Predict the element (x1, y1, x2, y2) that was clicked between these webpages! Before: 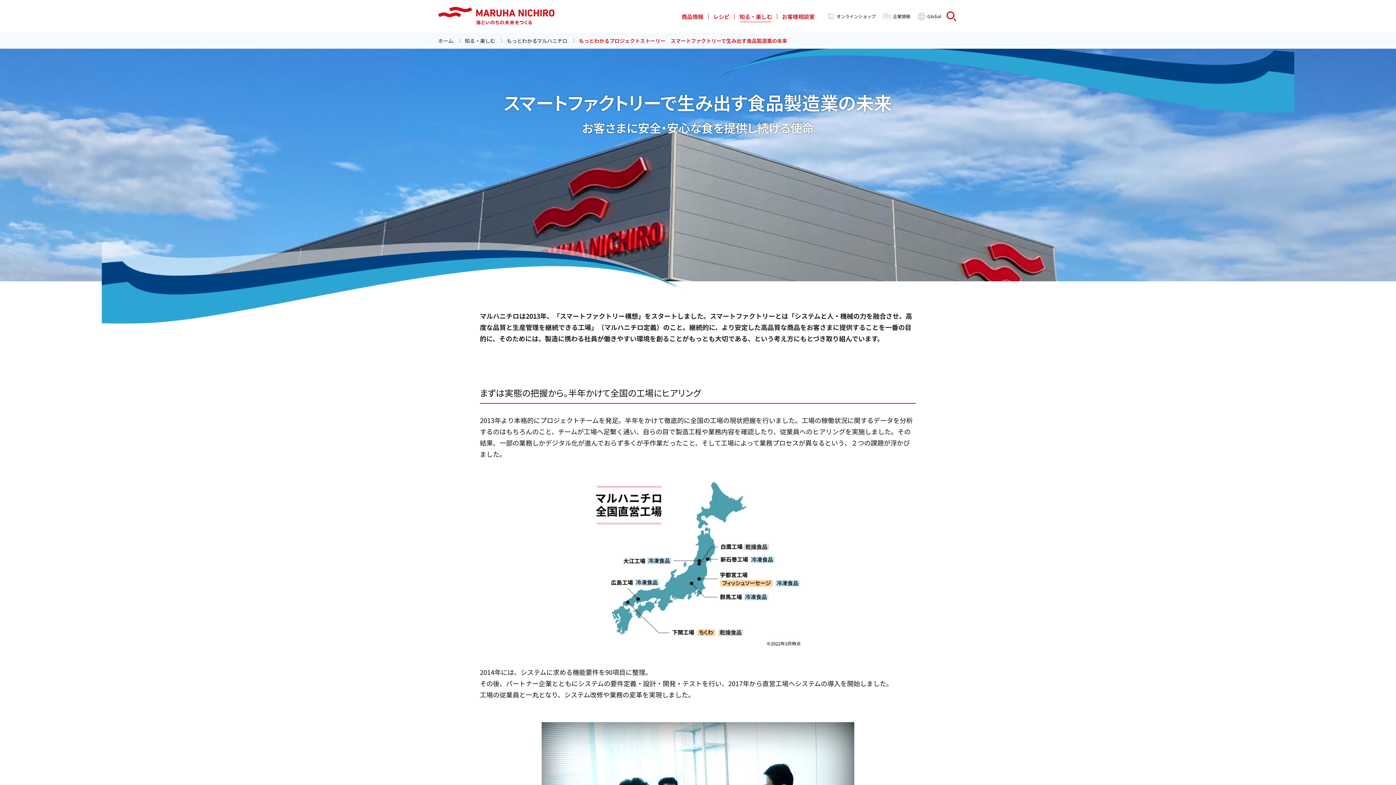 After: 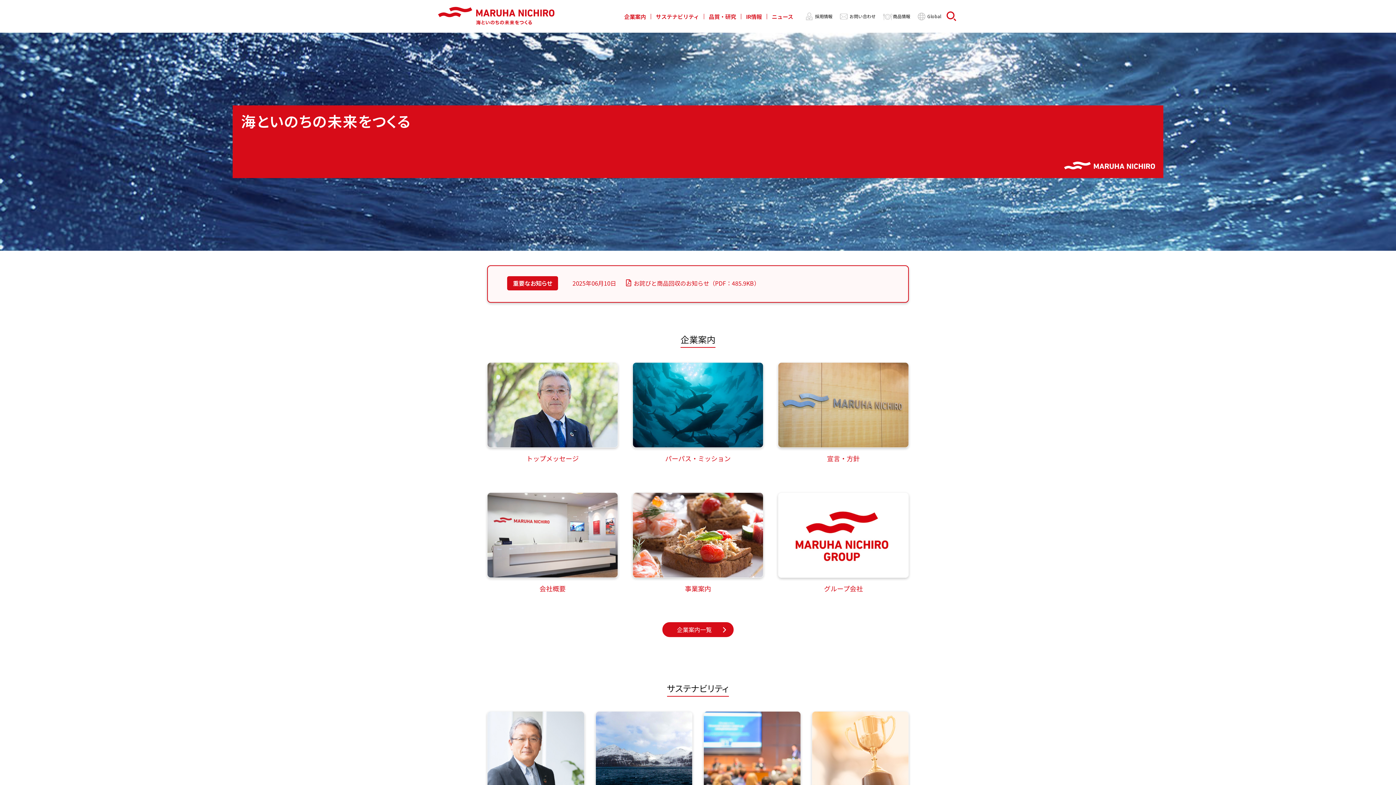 Action: label: 企業情報 bbox: (883, 12, 910, 19)